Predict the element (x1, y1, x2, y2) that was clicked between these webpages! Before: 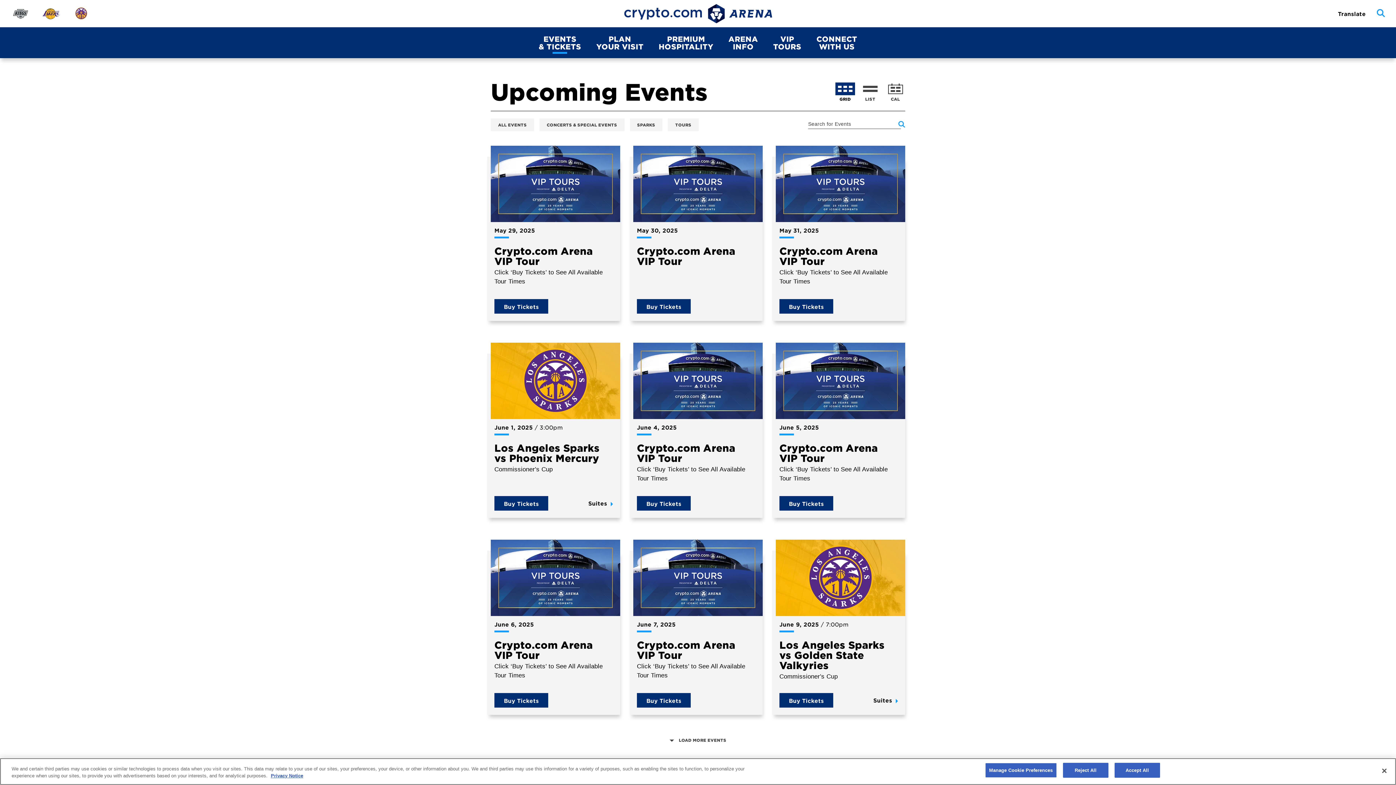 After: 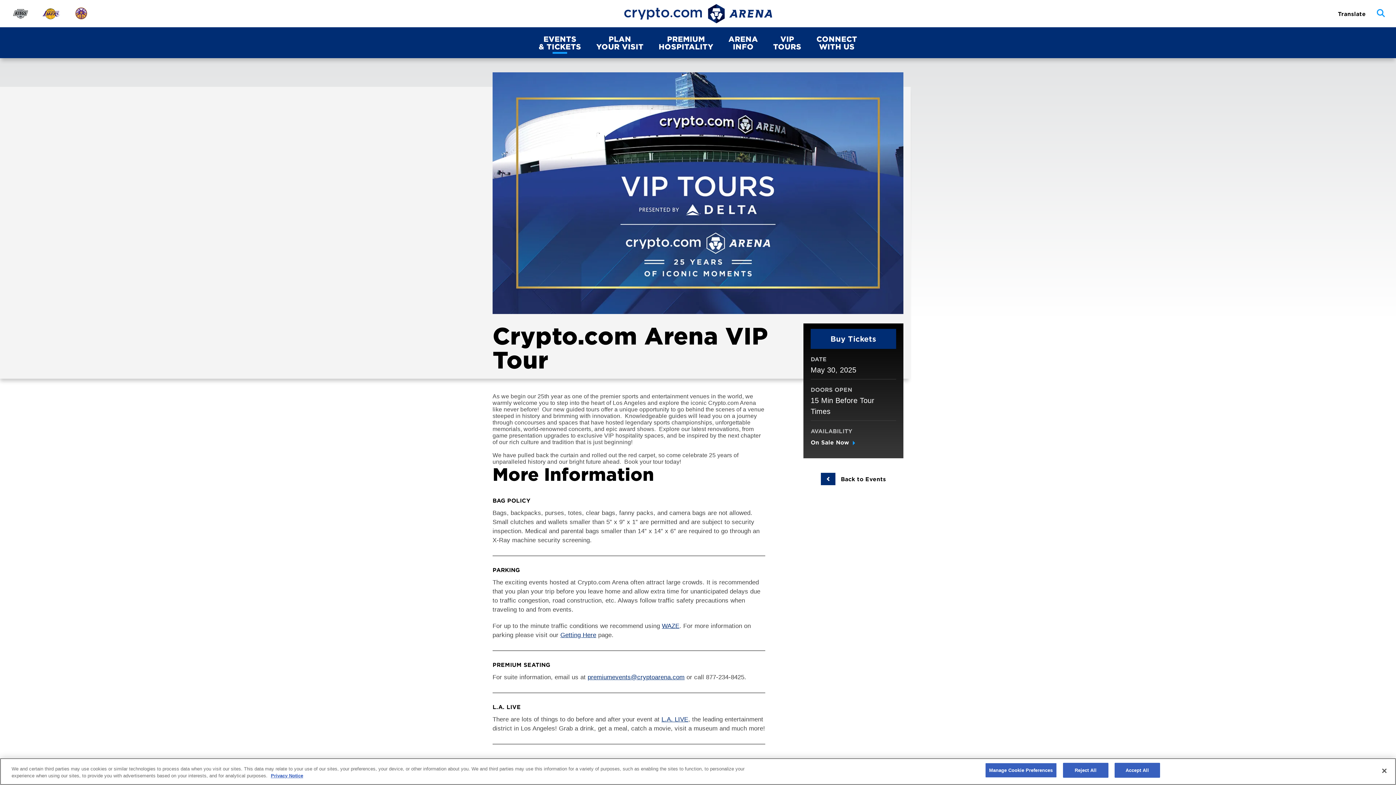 Action: label: Crypto.com Arena VIP Tour bbox: (637, 244, 735, 266)